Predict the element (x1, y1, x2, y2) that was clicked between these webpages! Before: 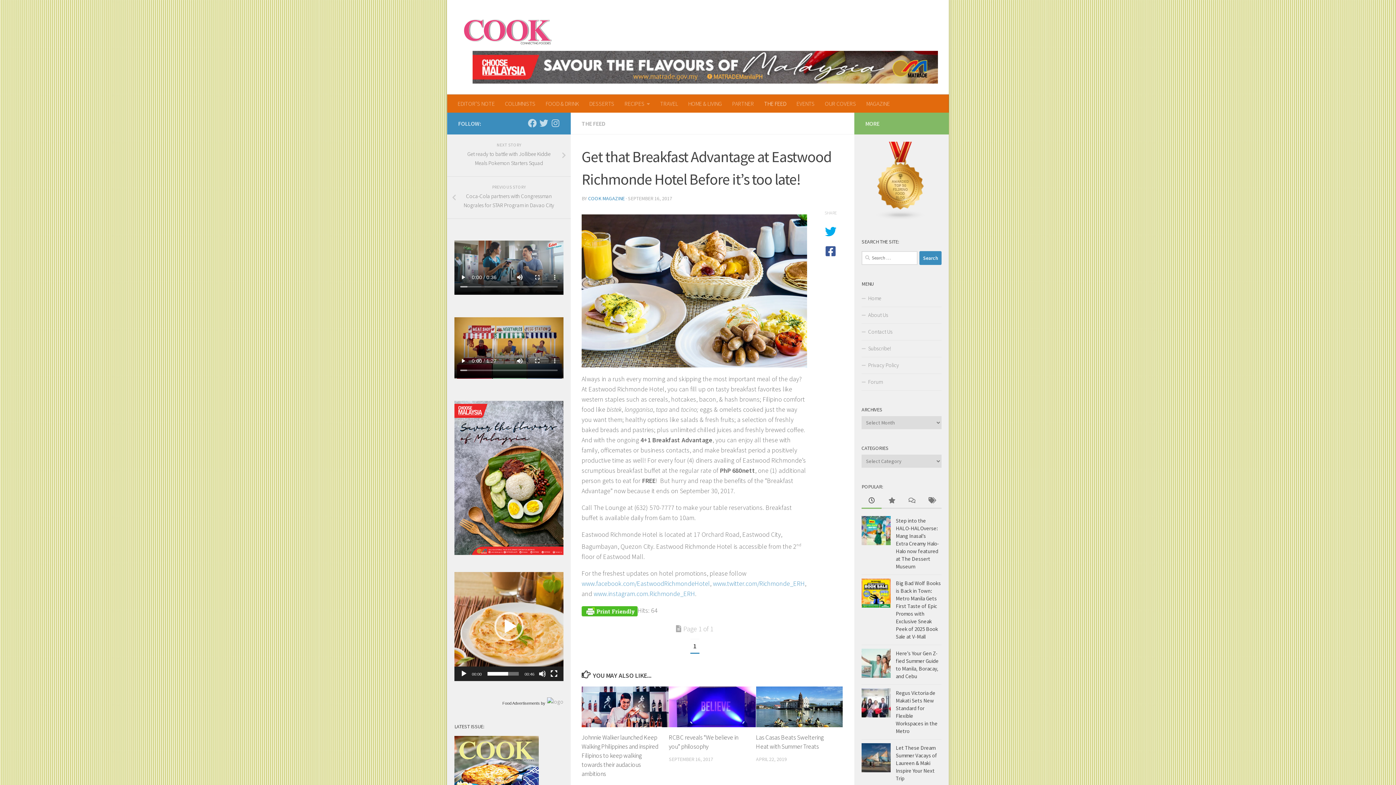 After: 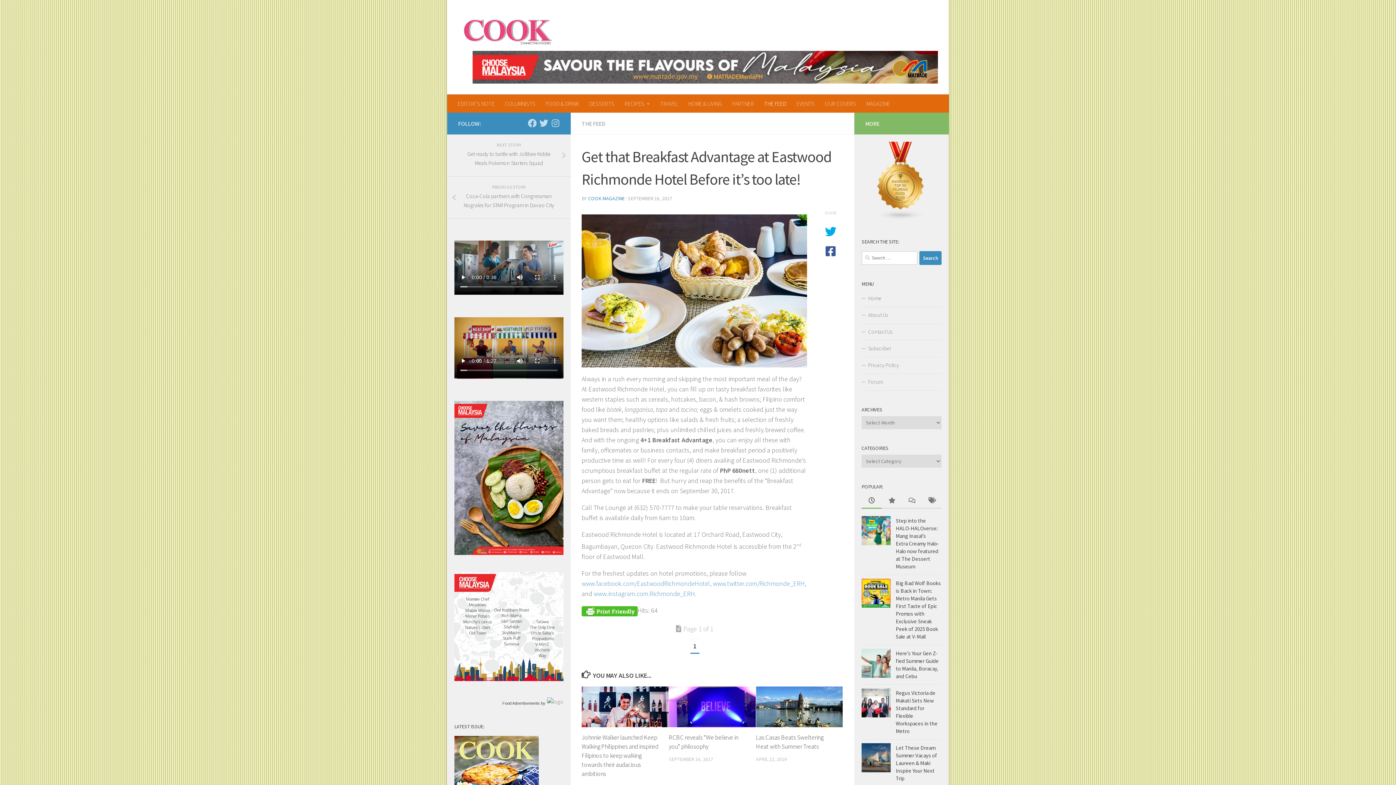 Action: label: Play bbox: (494, 612, 523, 641)